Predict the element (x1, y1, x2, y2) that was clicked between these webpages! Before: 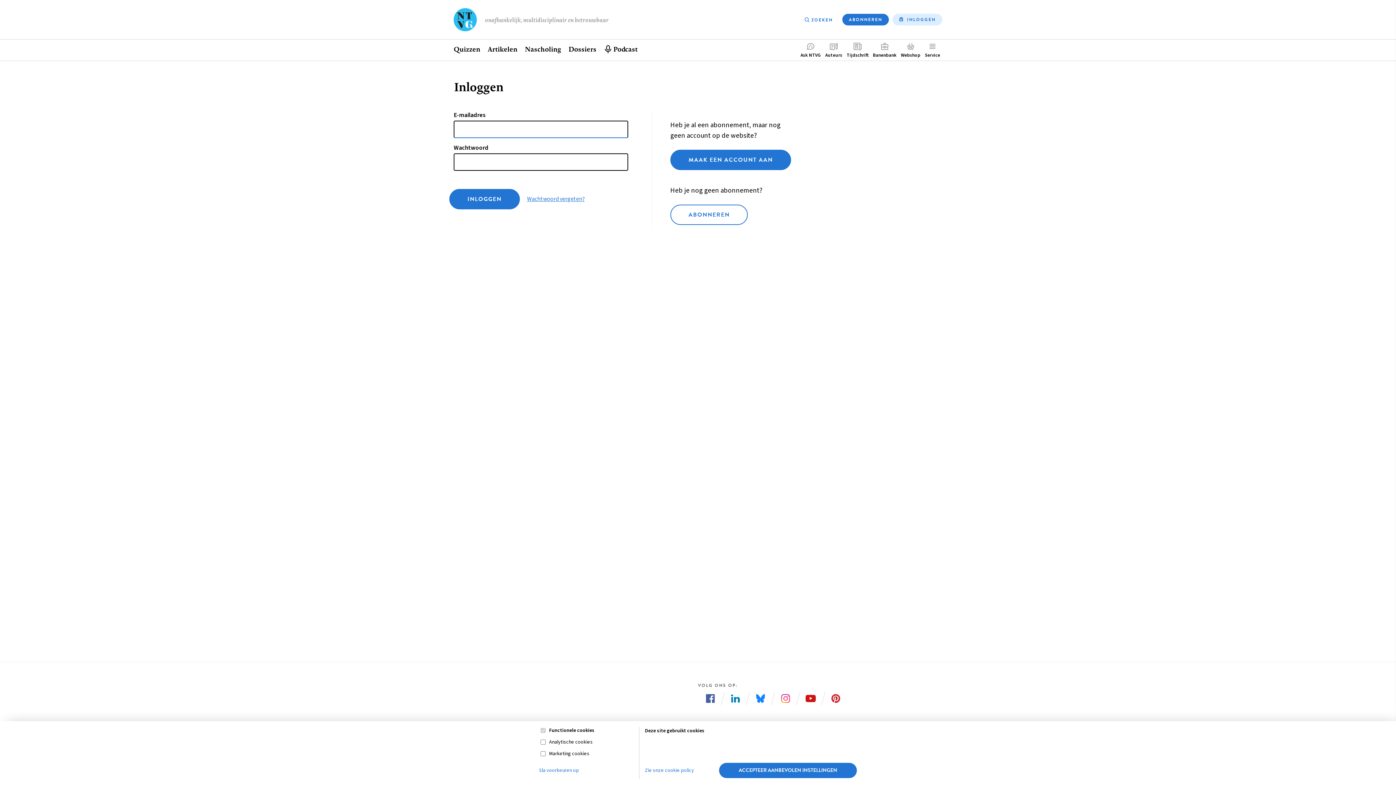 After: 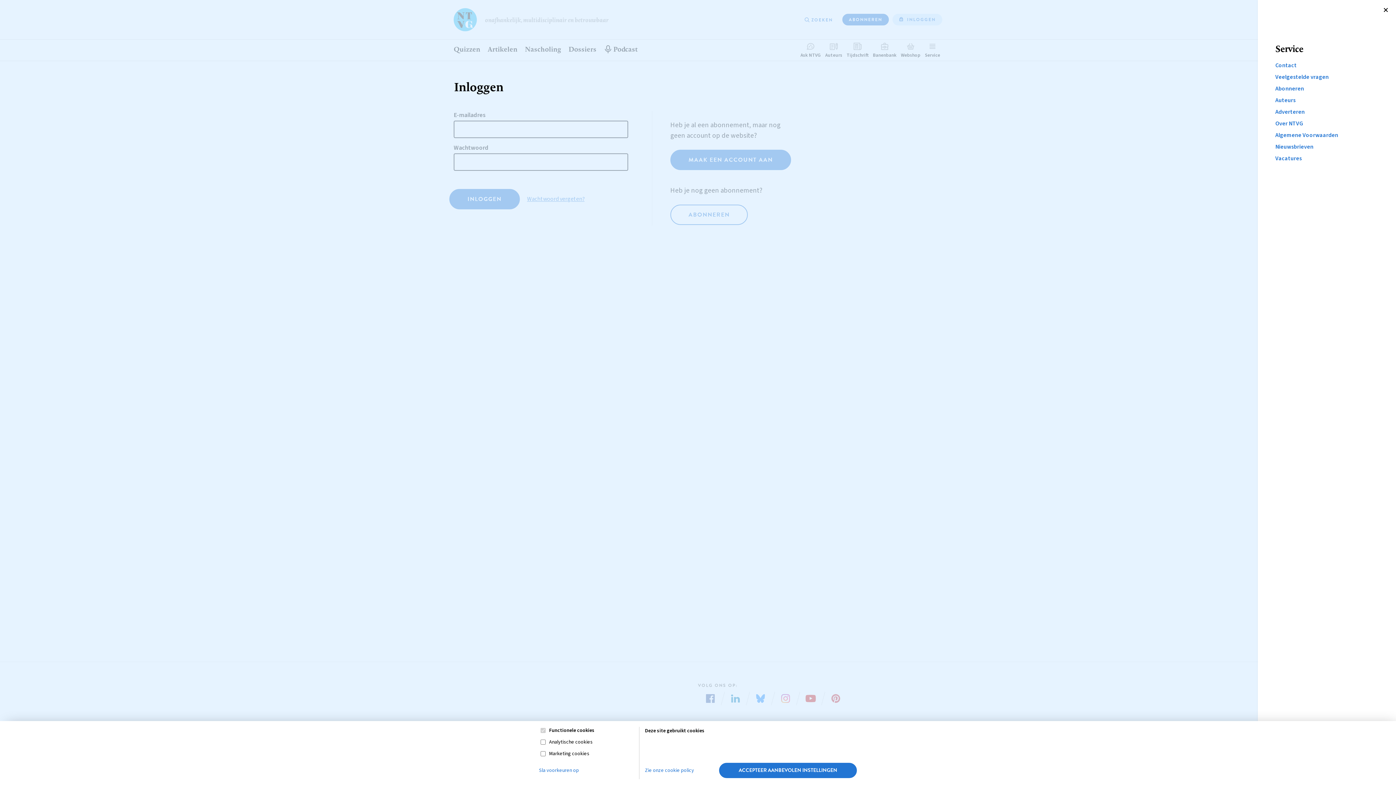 Action: bbox: (922, 39, 942, 61) label: Service